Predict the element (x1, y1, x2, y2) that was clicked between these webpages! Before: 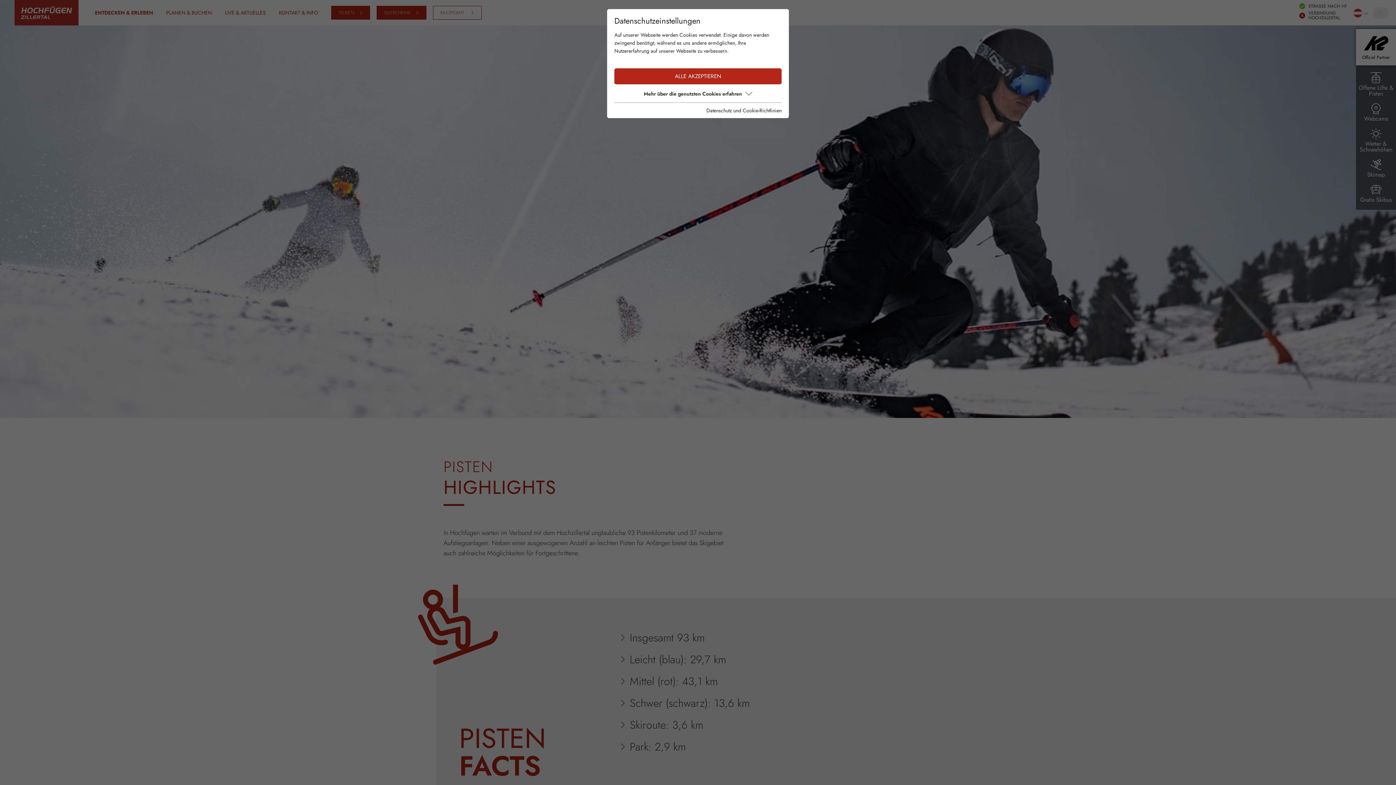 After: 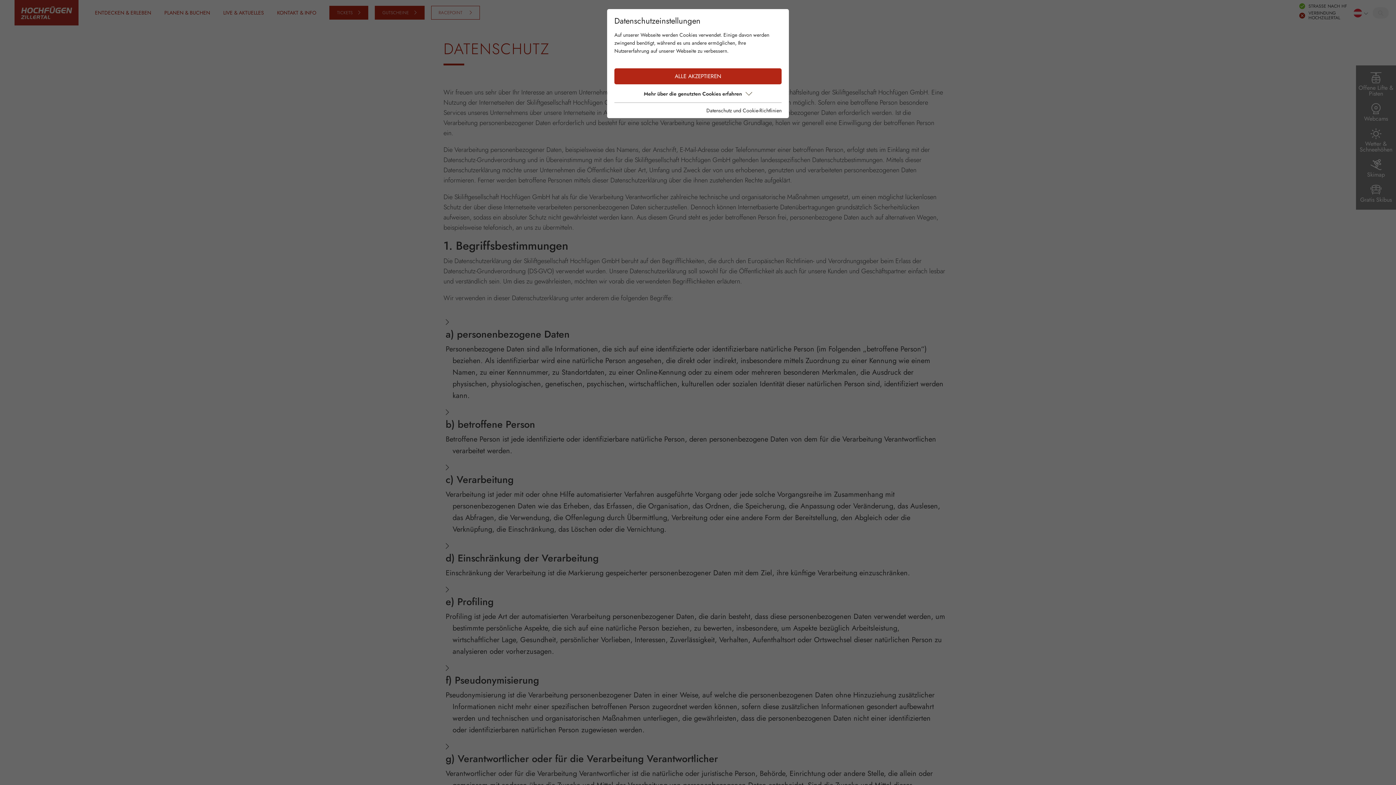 Action: bbox: (706, 106, 781, 114) label: Datenschutz und Cookie-Richtlinien